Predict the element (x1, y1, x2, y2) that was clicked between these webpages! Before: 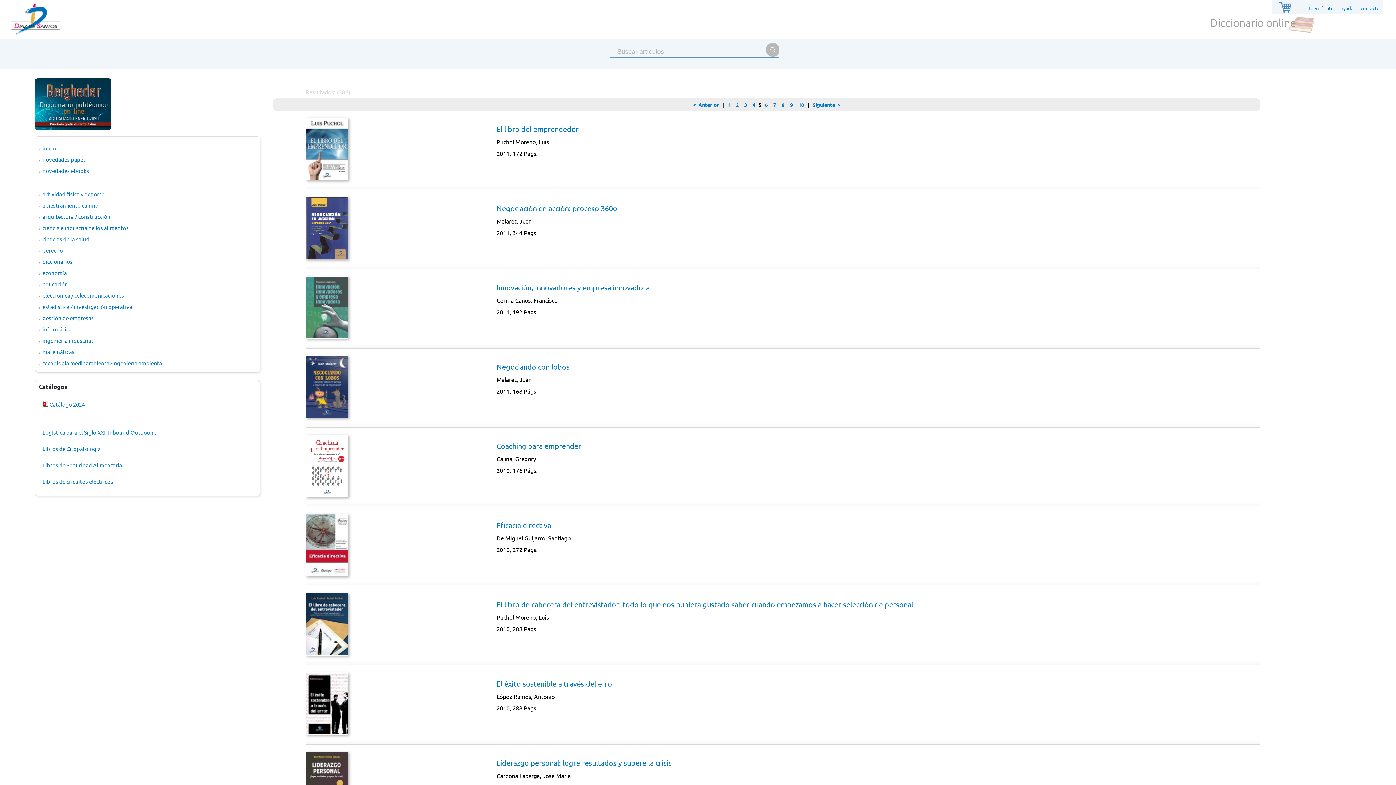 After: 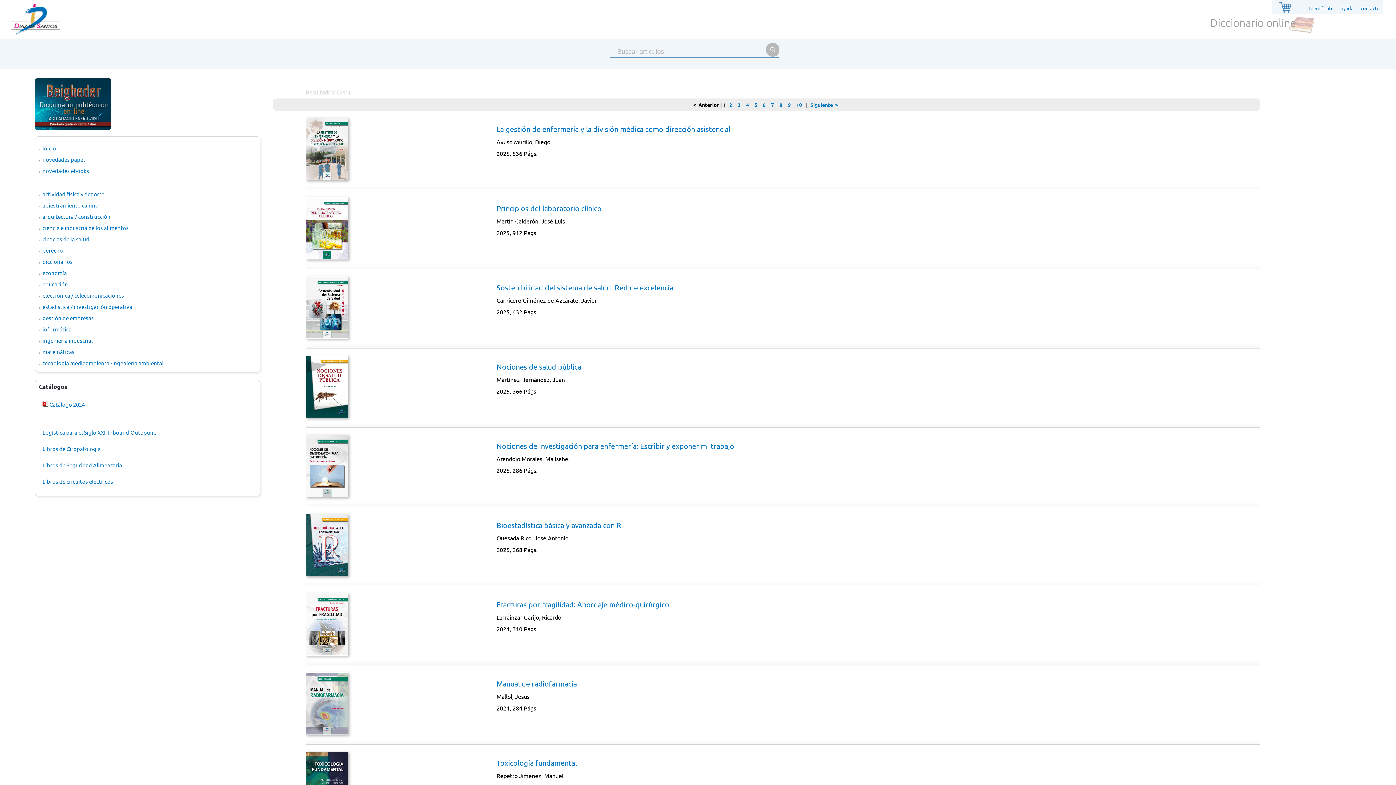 Action: label: ciencias de la salud bbox: (42, 235, 89, 242)